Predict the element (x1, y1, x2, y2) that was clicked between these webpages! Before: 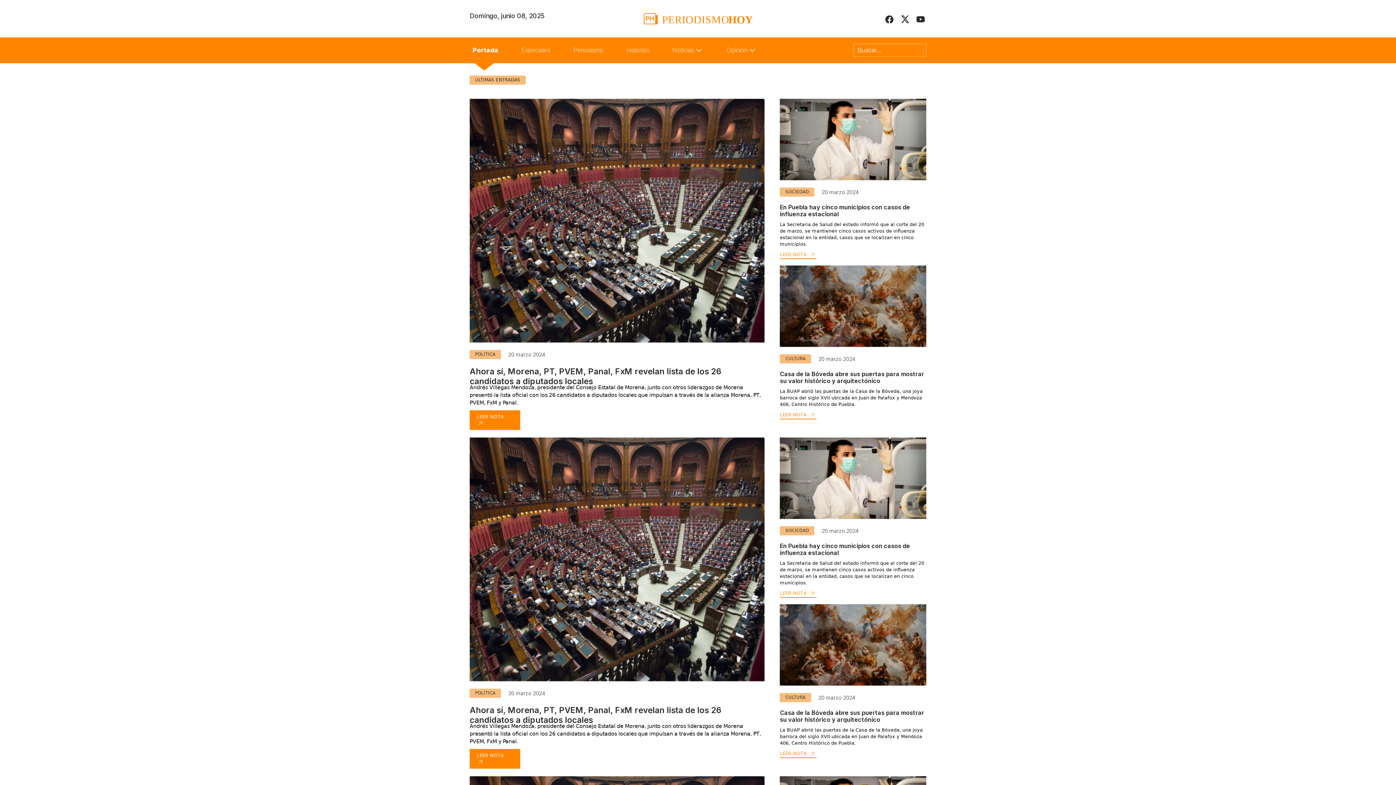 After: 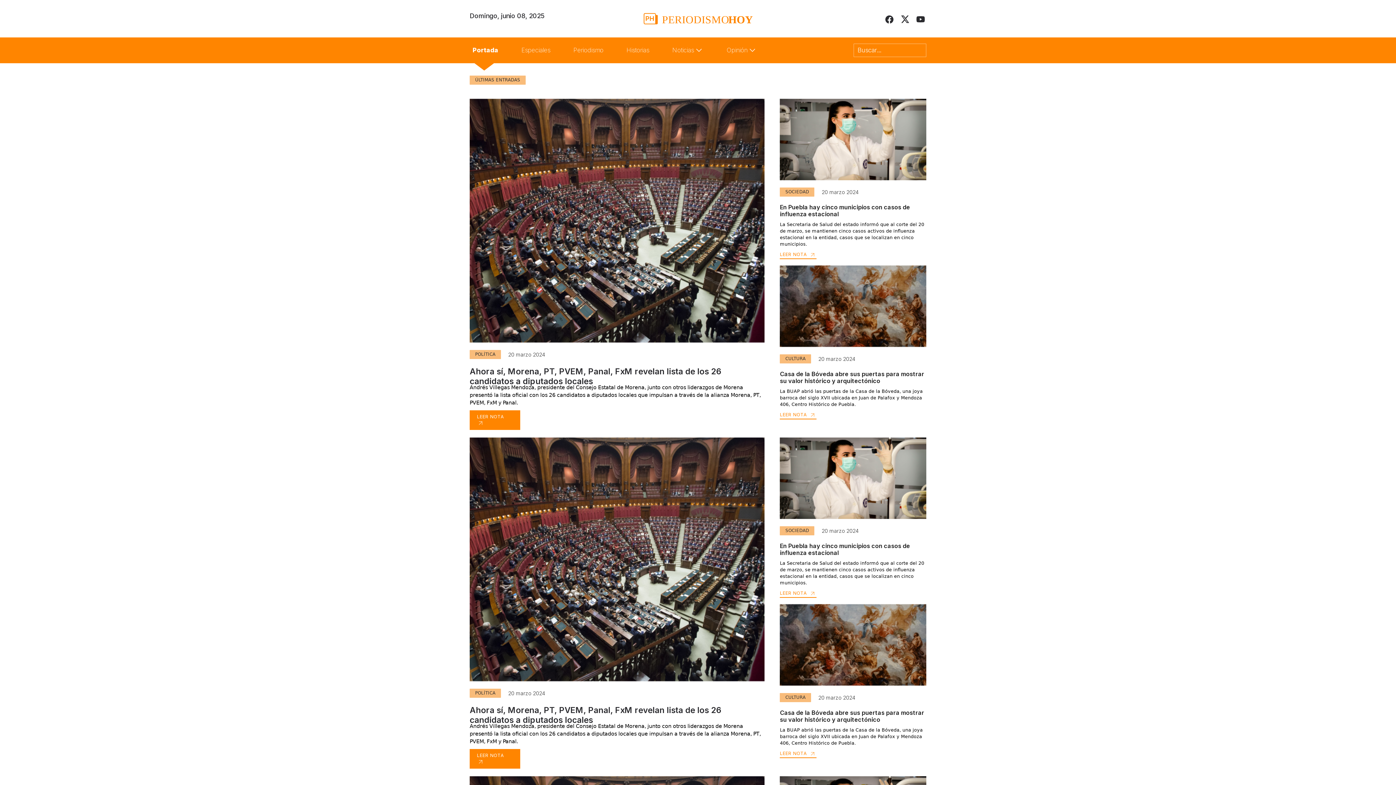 Action: bbox: (901, 13, 909, 23)